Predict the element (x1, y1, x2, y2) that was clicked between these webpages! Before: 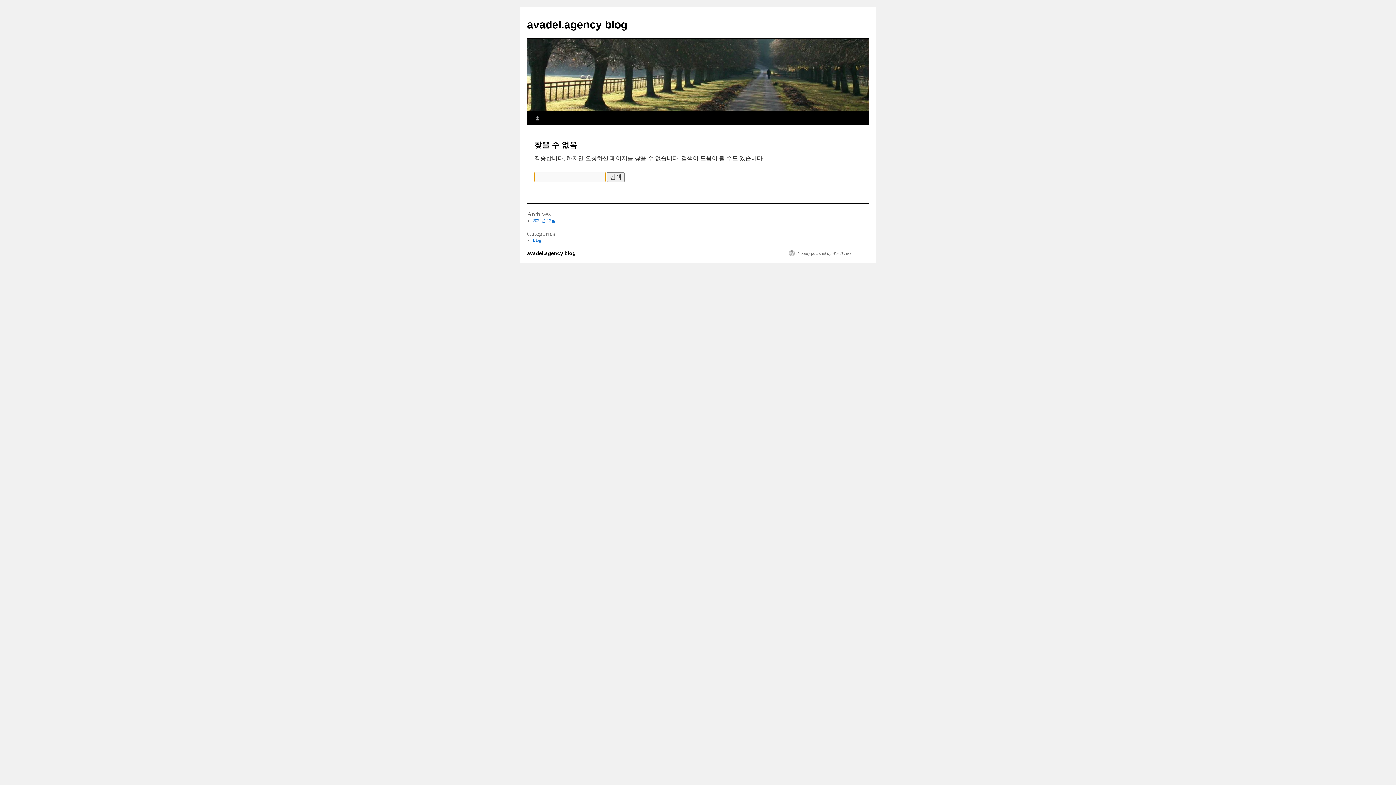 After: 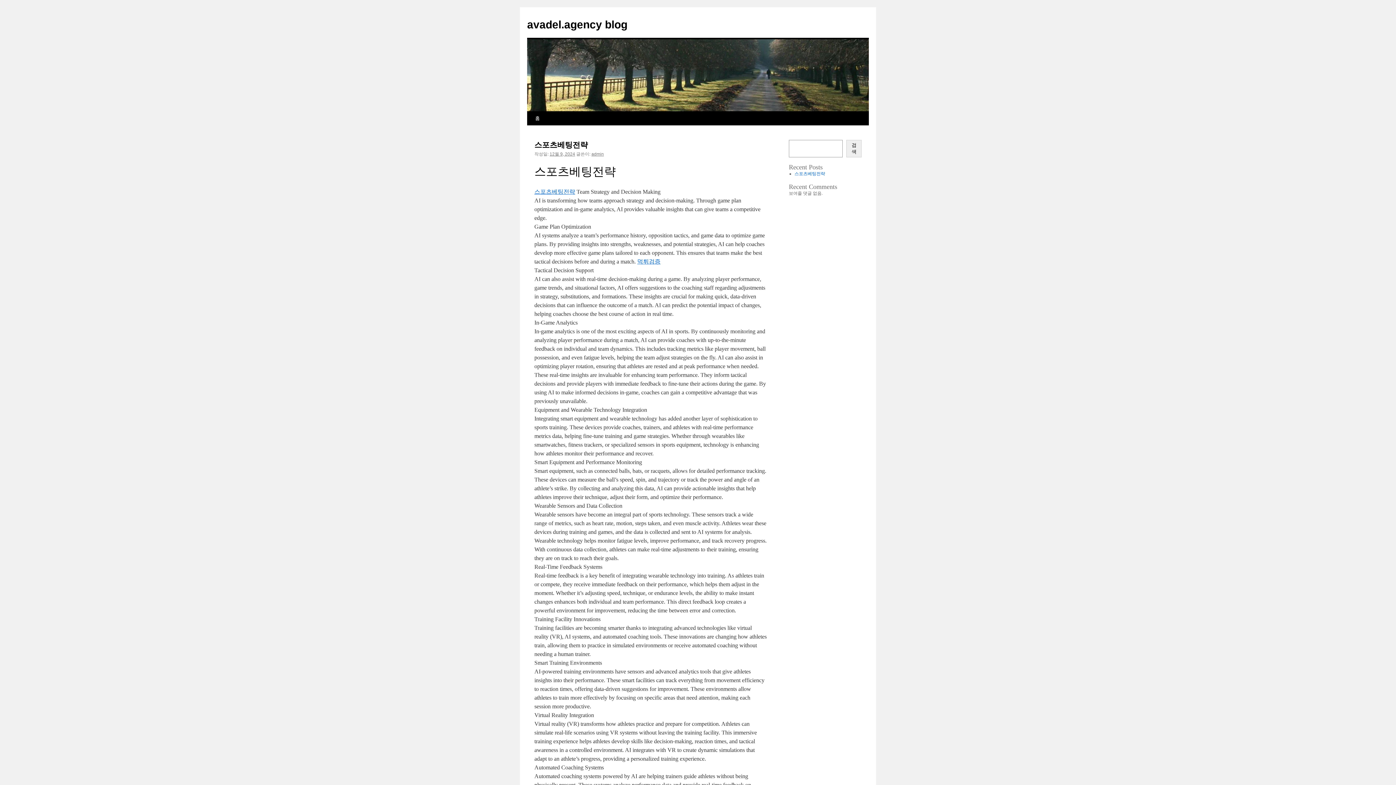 Action: label: 홈 bbox: (531, 111, 543, 125)